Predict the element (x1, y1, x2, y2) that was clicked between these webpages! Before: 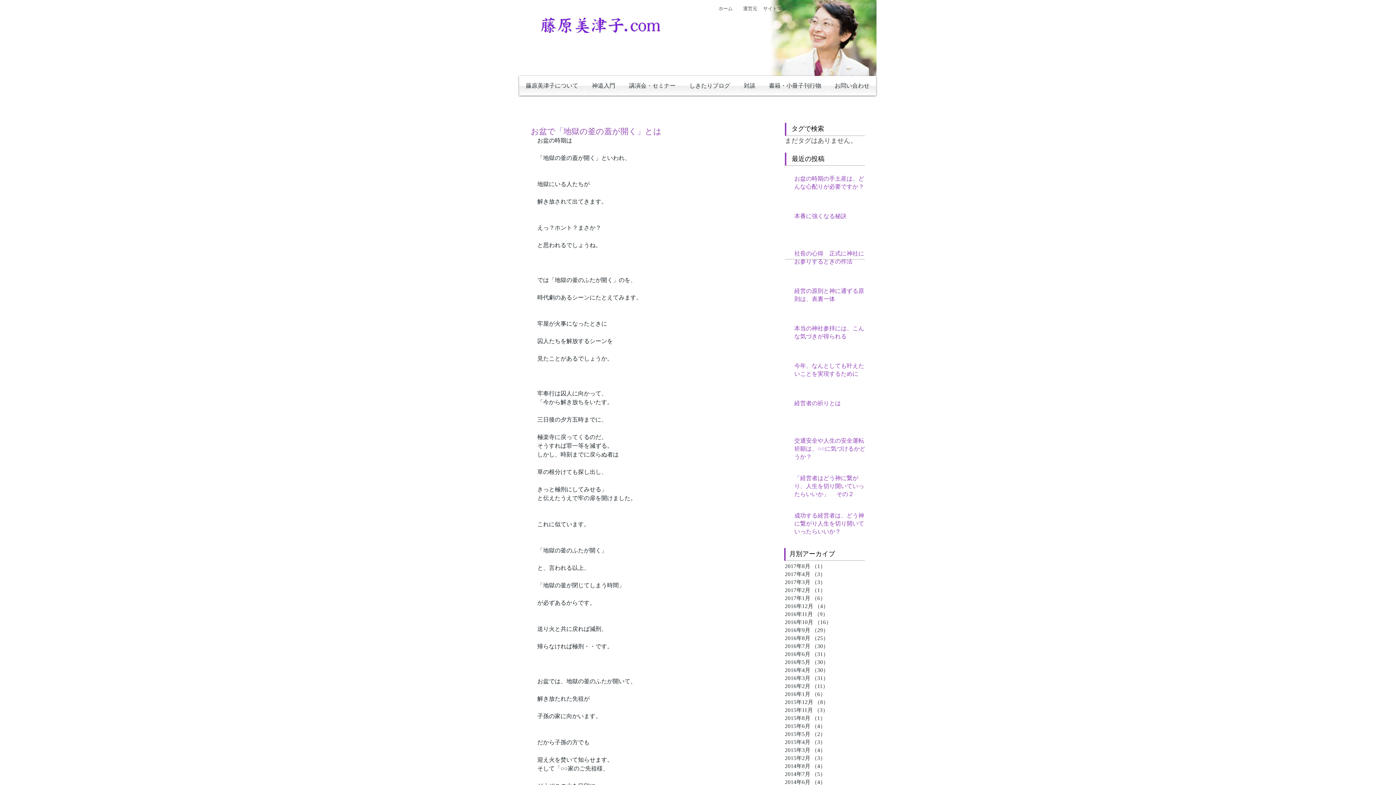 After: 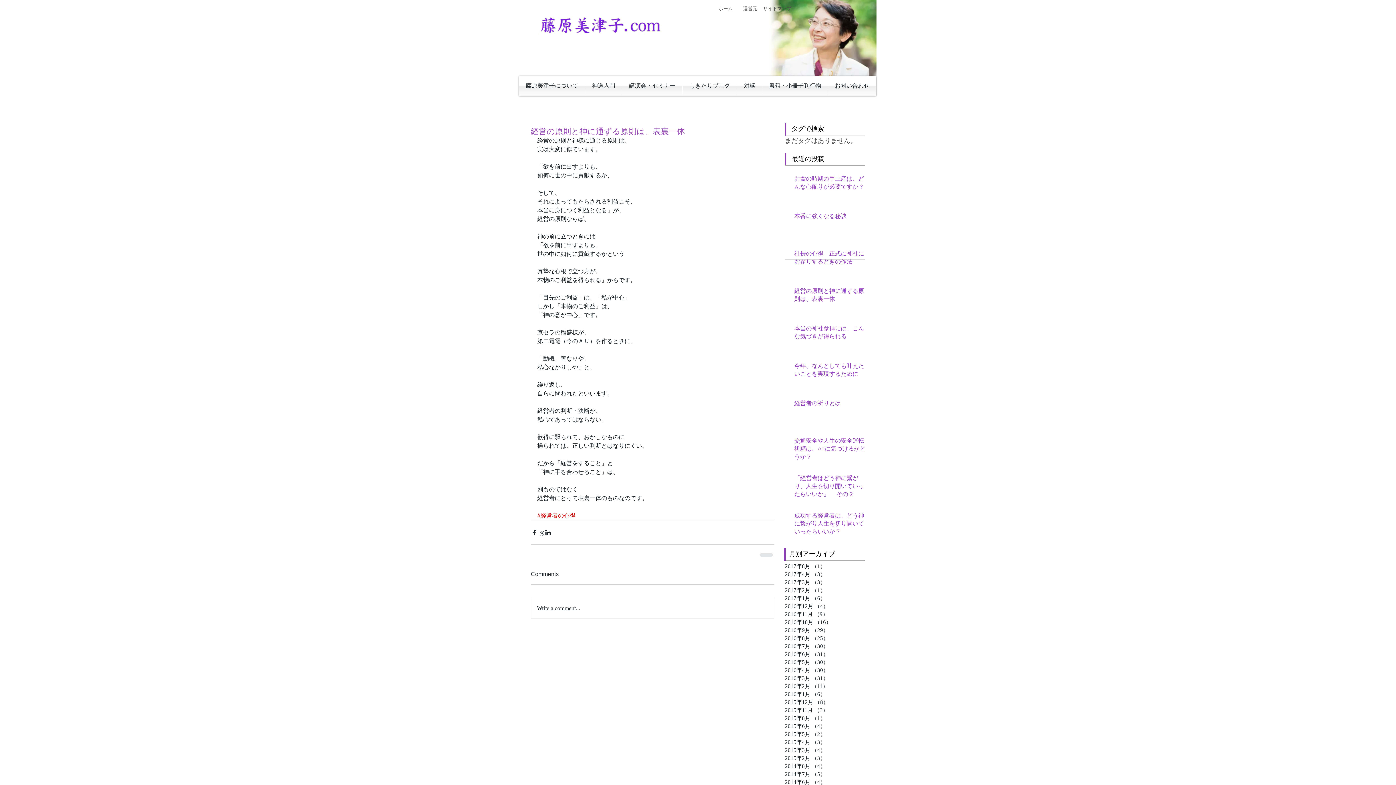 Action: bbox: (794, 287, 869, 306) label: 経営の原則と神に通ずる原則は、表裏一体